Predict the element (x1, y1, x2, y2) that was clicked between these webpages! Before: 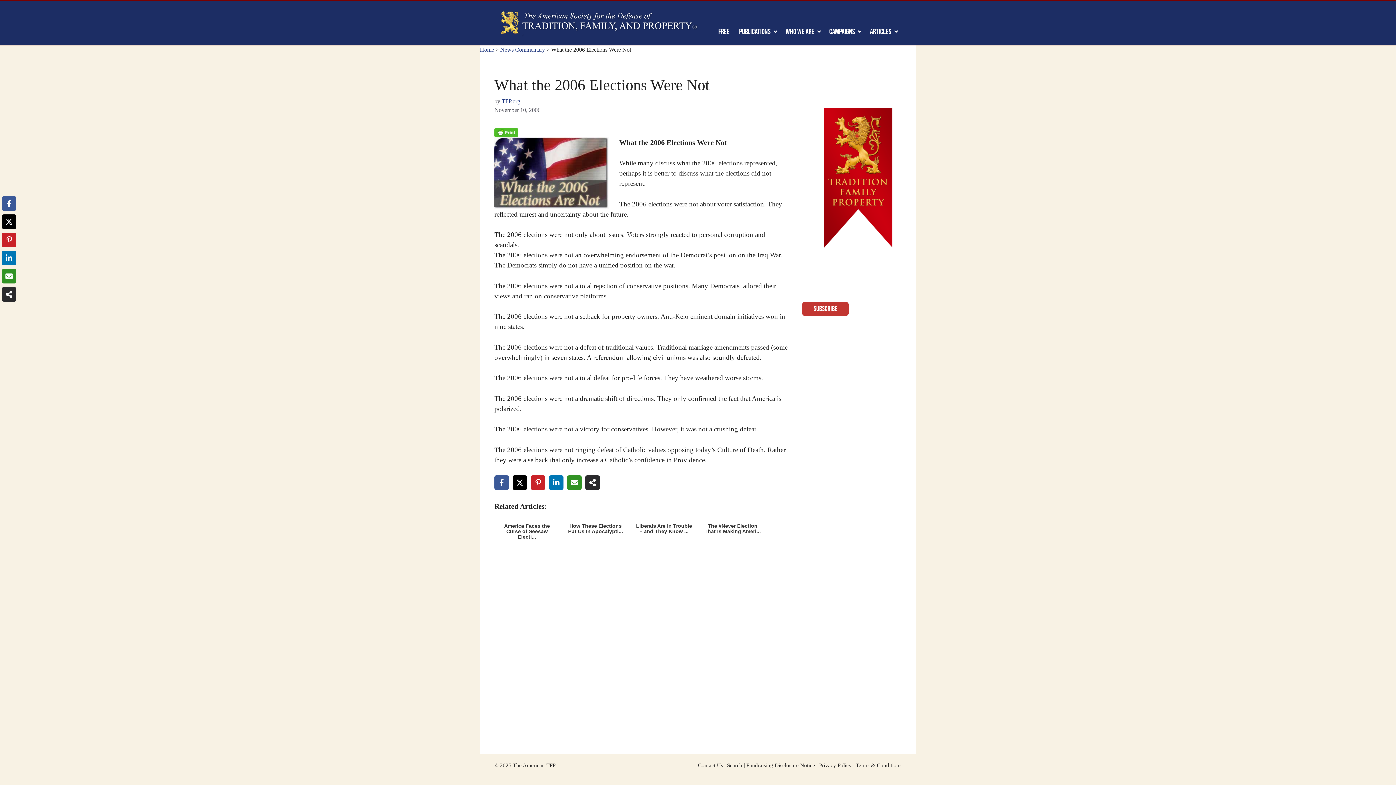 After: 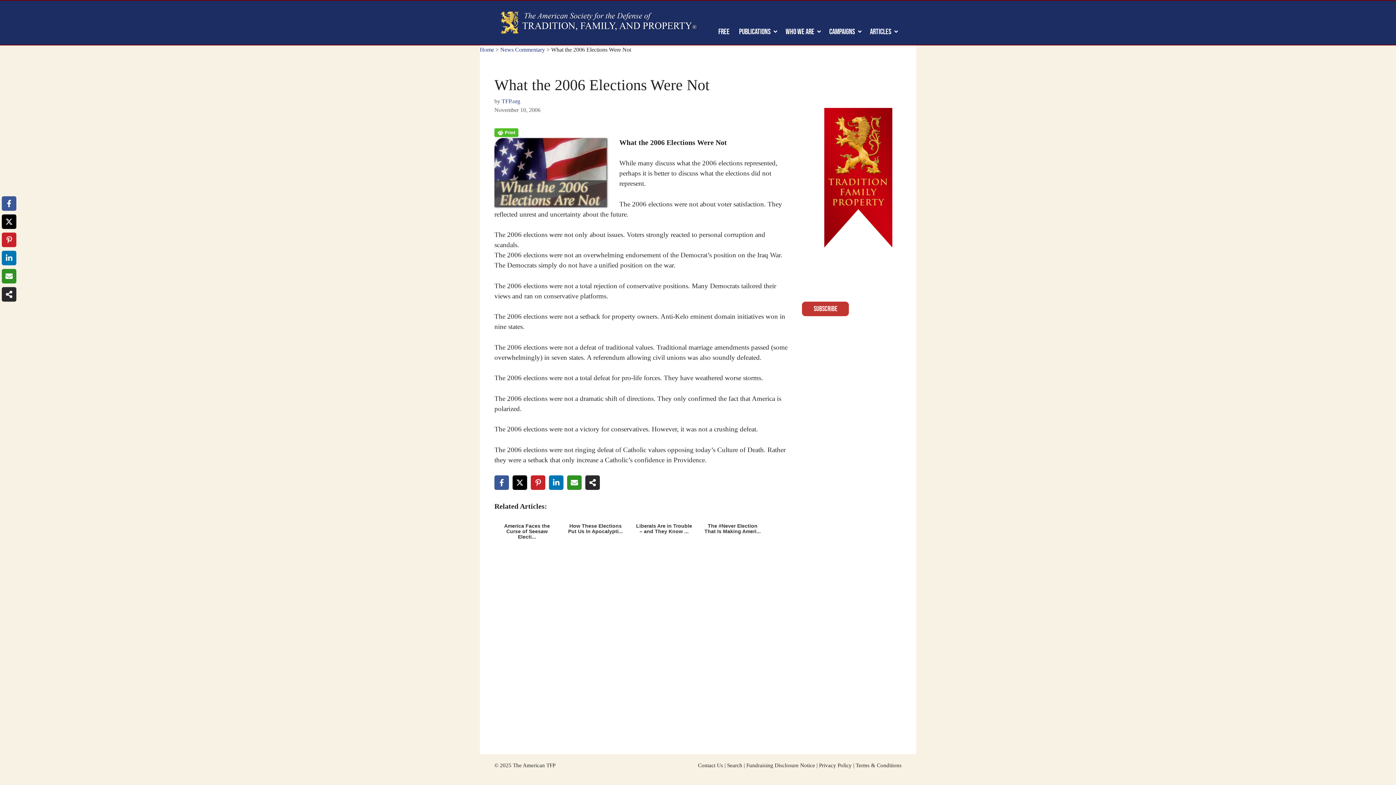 Action: label: Share on X bbox: (512, 475, 527, 490)